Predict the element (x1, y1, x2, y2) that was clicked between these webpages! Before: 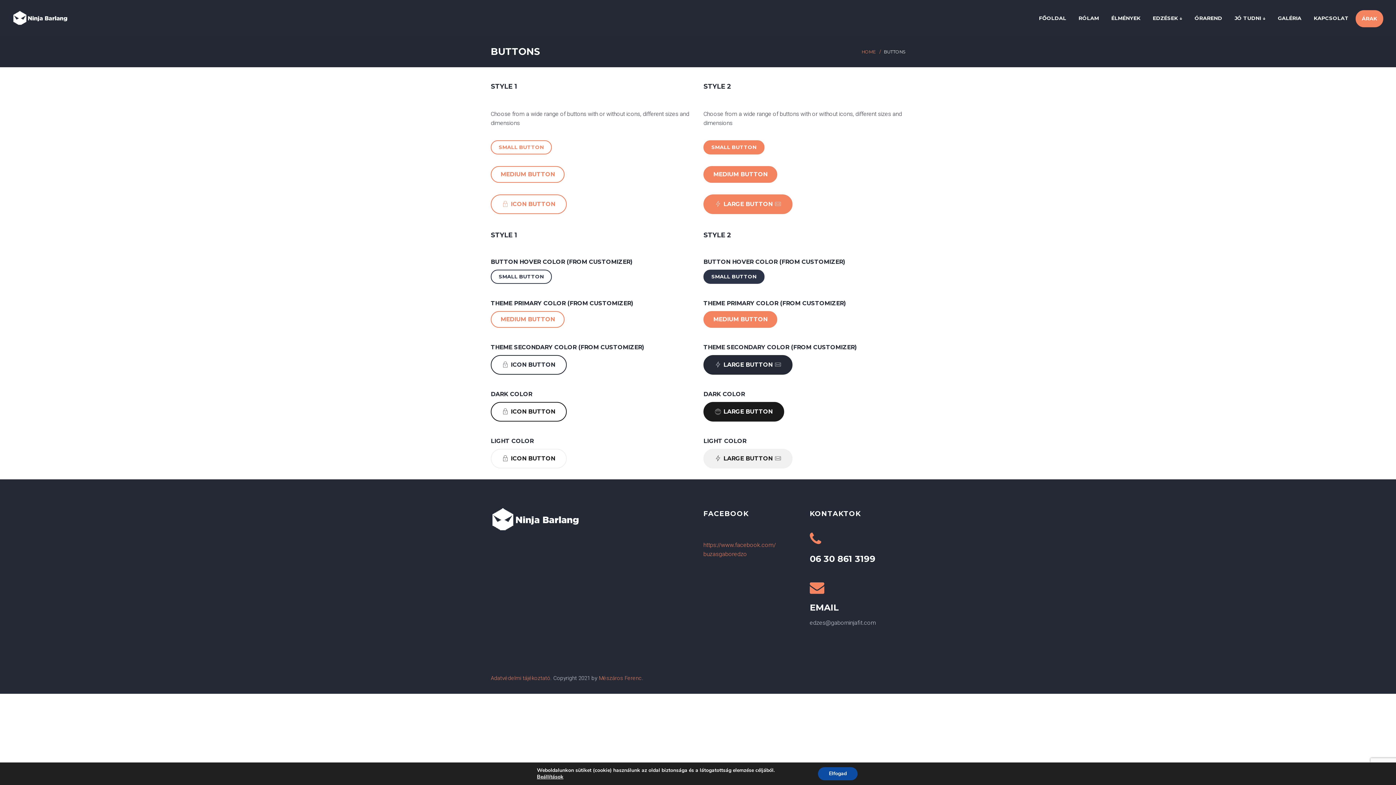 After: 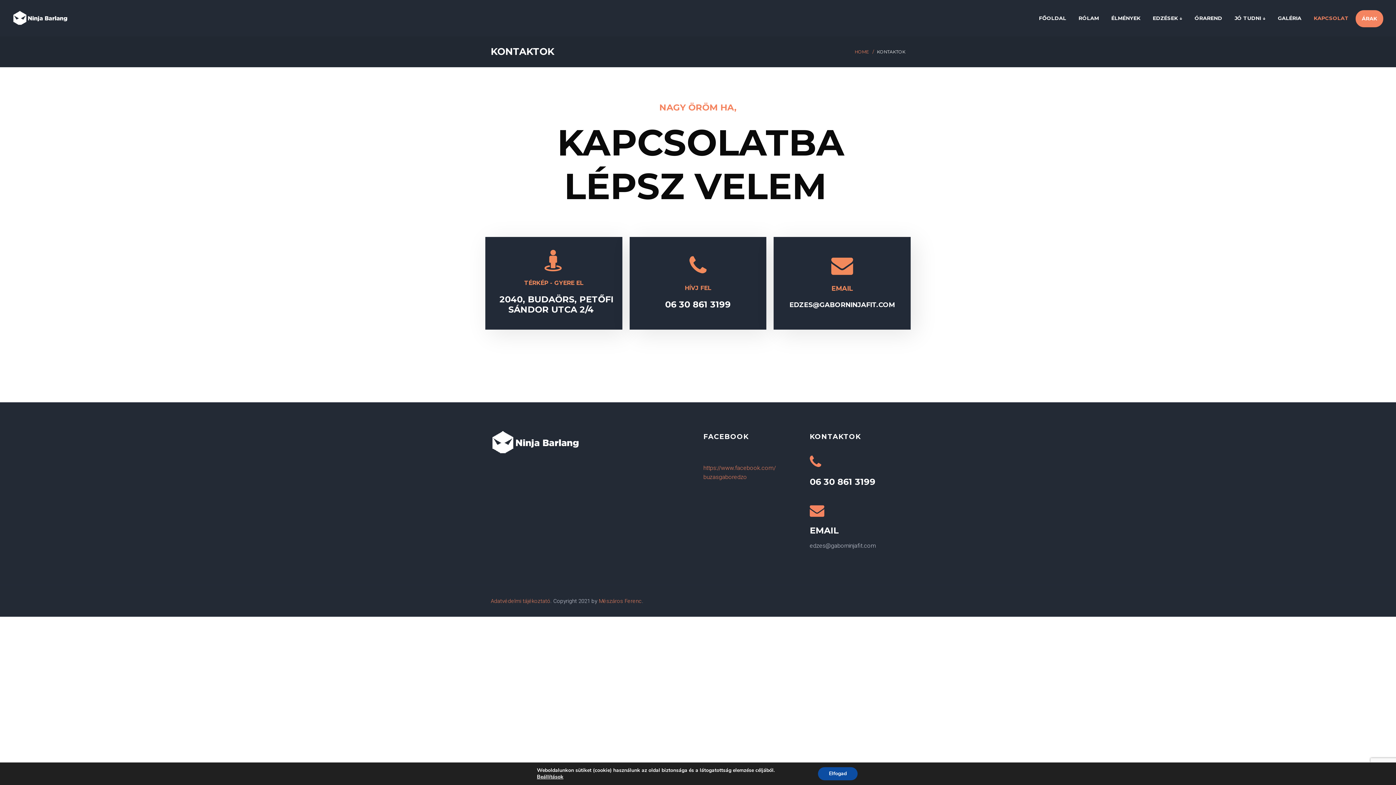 Action: label: KAPCSOLAT bbox: (1314, 11, 1349, 25)